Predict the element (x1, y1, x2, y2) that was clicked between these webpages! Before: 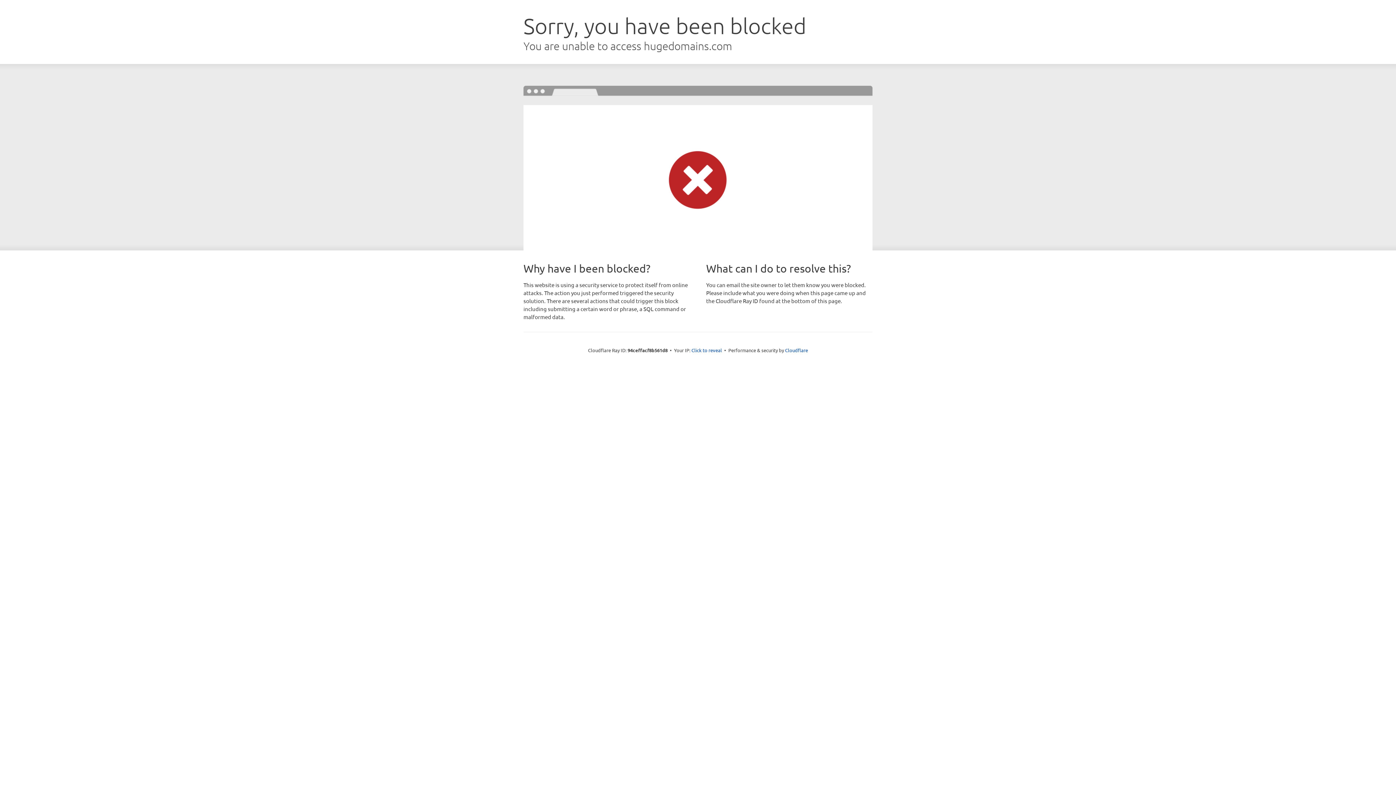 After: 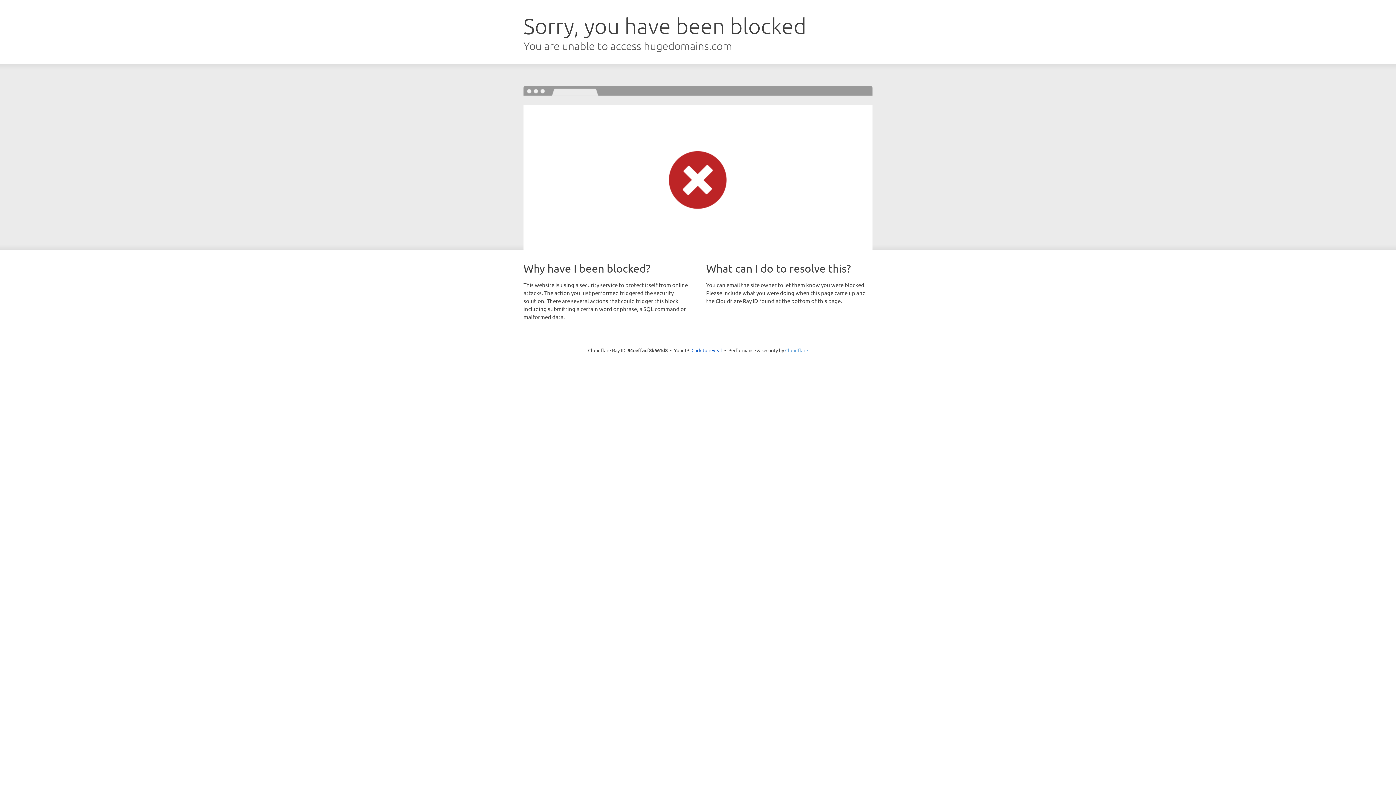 Action: bbox: (785, 347, 808, 353) label: Cloudflare